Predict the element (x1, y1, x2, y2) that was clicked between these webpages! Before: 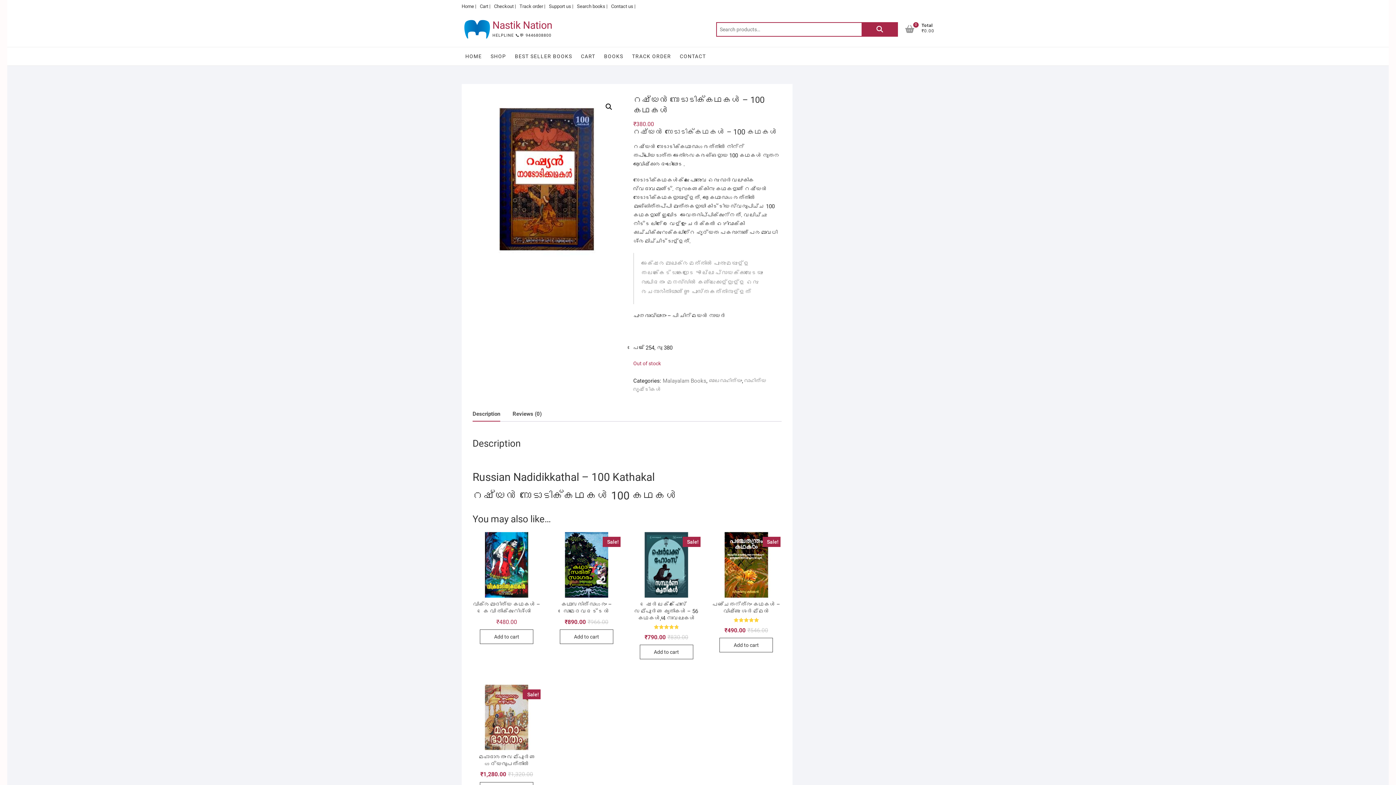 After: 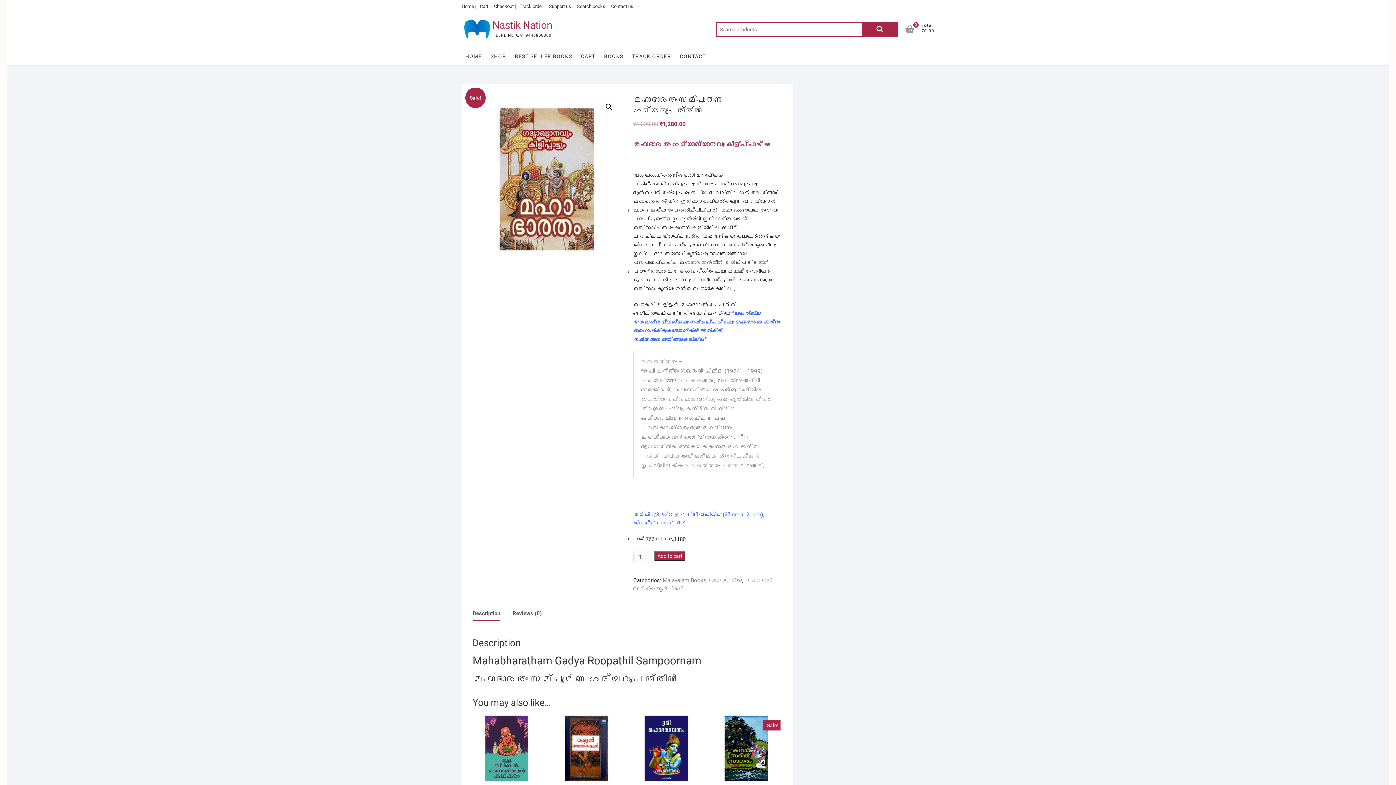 Action: label: Sale!
മഹാഭാരതം സമ്പൂർണ ഗദ്യരൂപത്തിൽ
₹1,320.00
Original price was: ₹1,320.00.
₹1,280.00
Current price is: ₹1,280.00. bbox: (472, 683, 540, 780)